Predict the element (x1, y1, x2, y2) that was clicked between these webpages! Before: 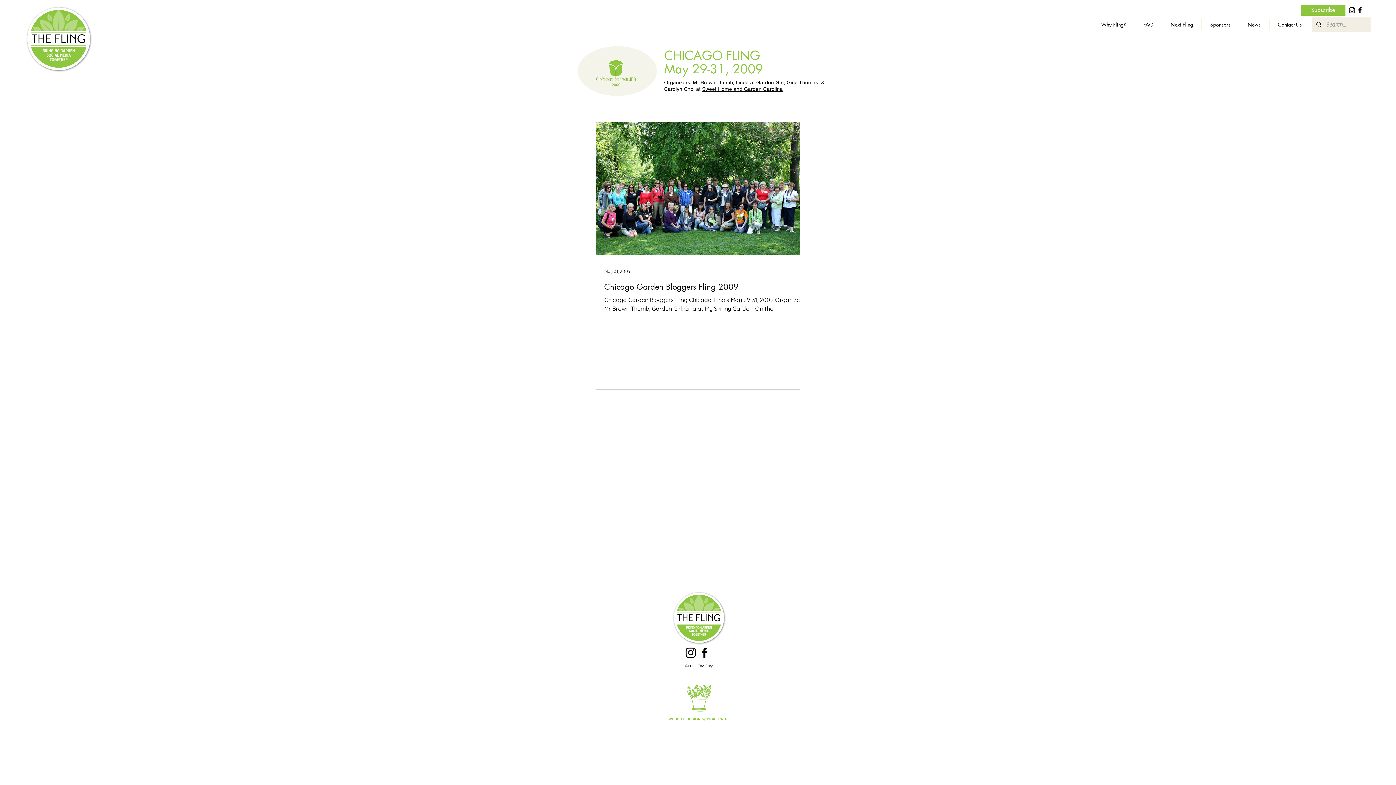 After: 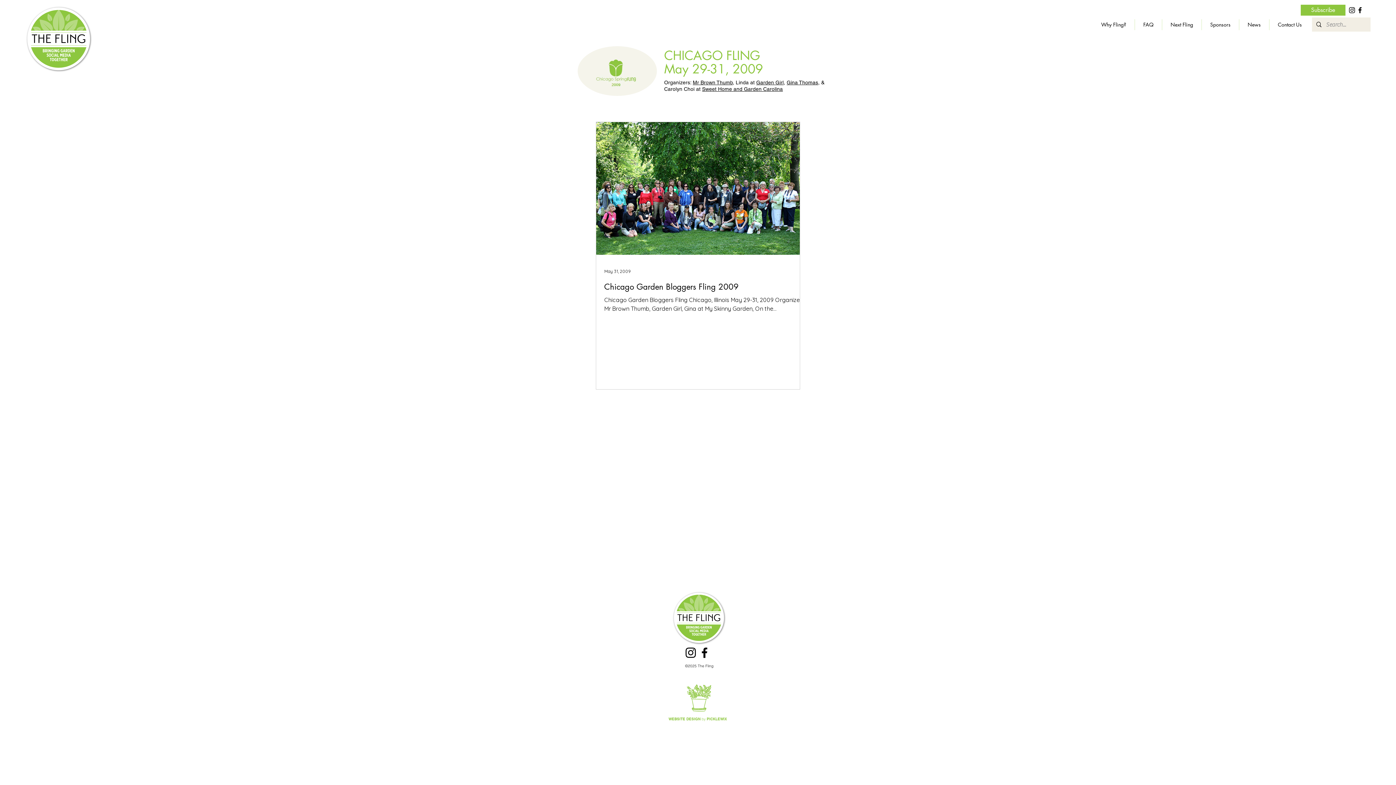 Action: label: Instagram bbox: (684, 646, 697, 660)